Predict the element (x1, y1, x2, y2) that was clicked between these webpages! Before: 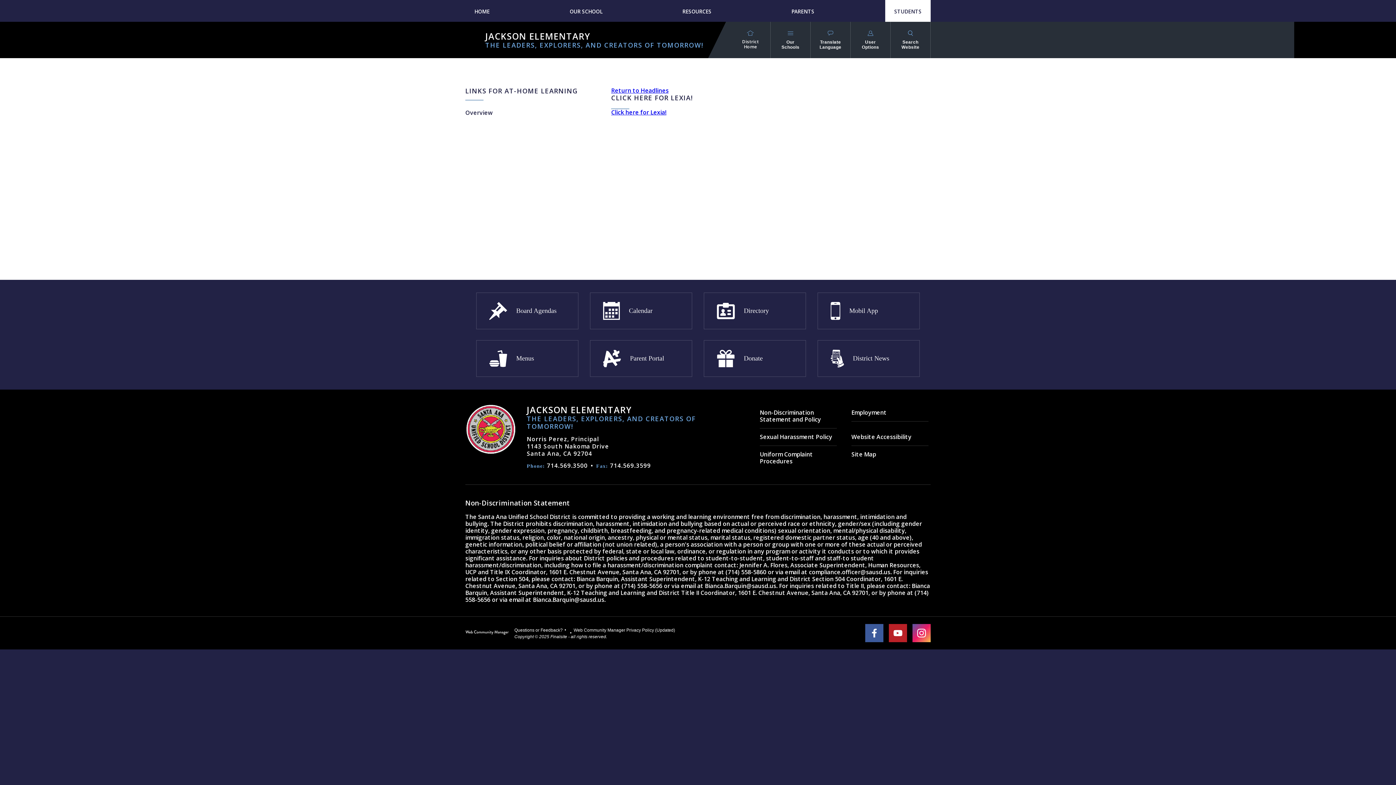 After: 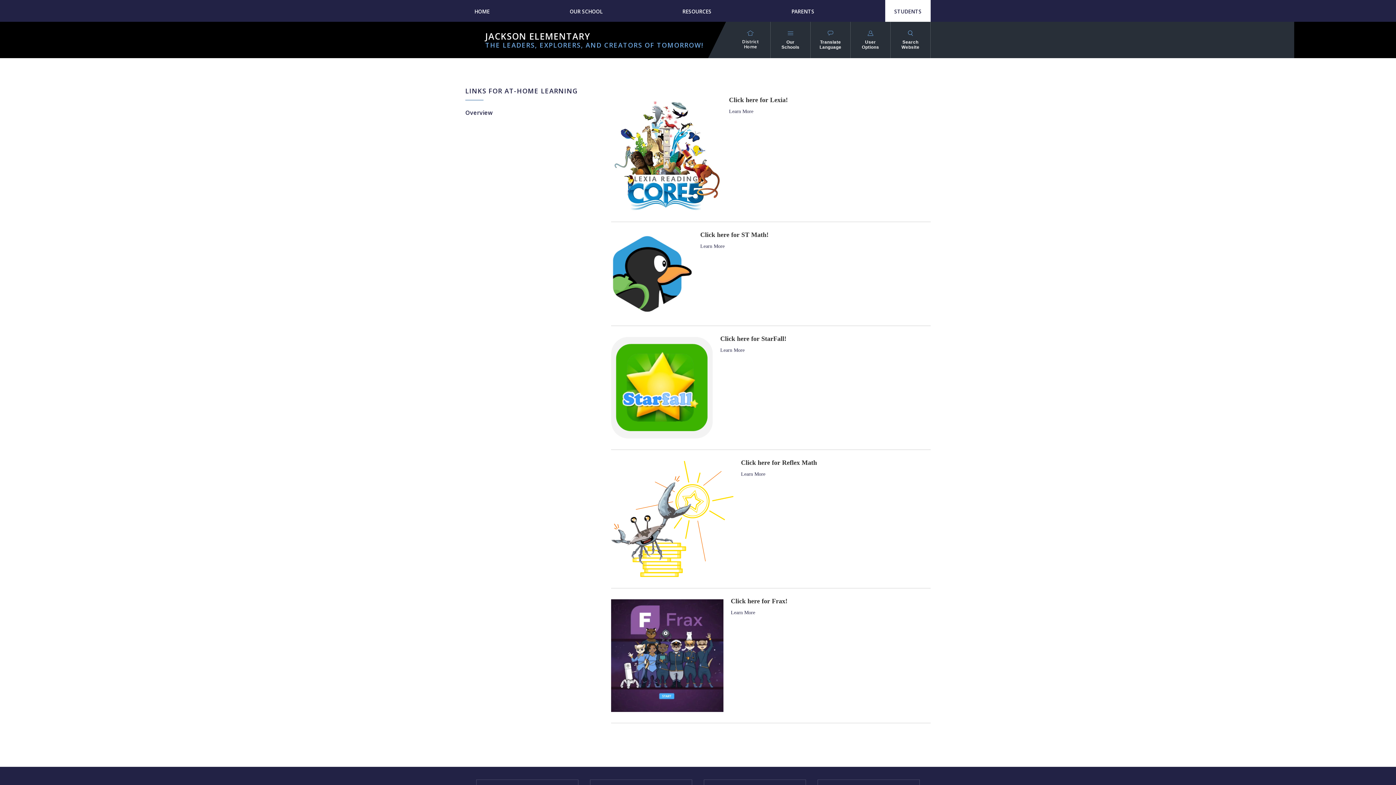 Action: bbox: (465, 104, 589, 121) label: Overview